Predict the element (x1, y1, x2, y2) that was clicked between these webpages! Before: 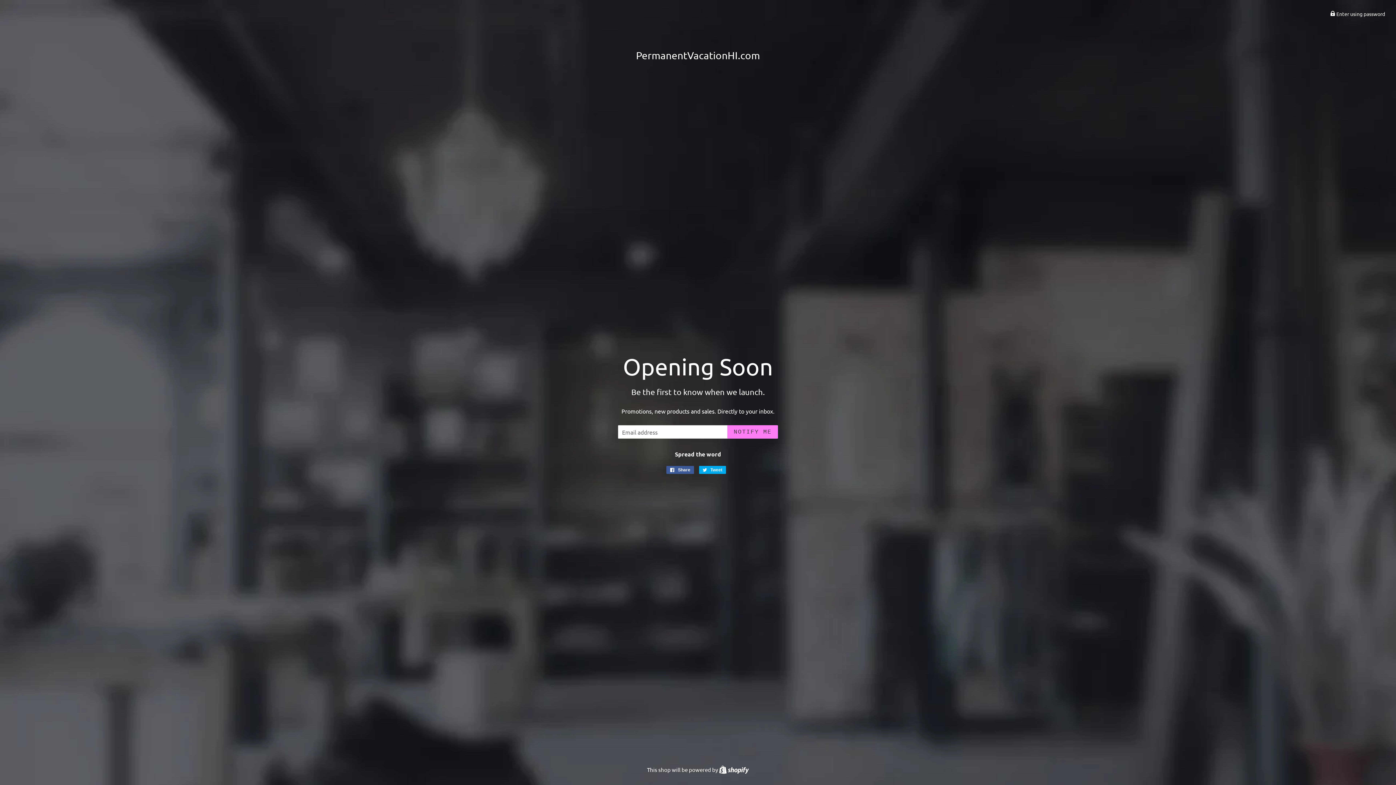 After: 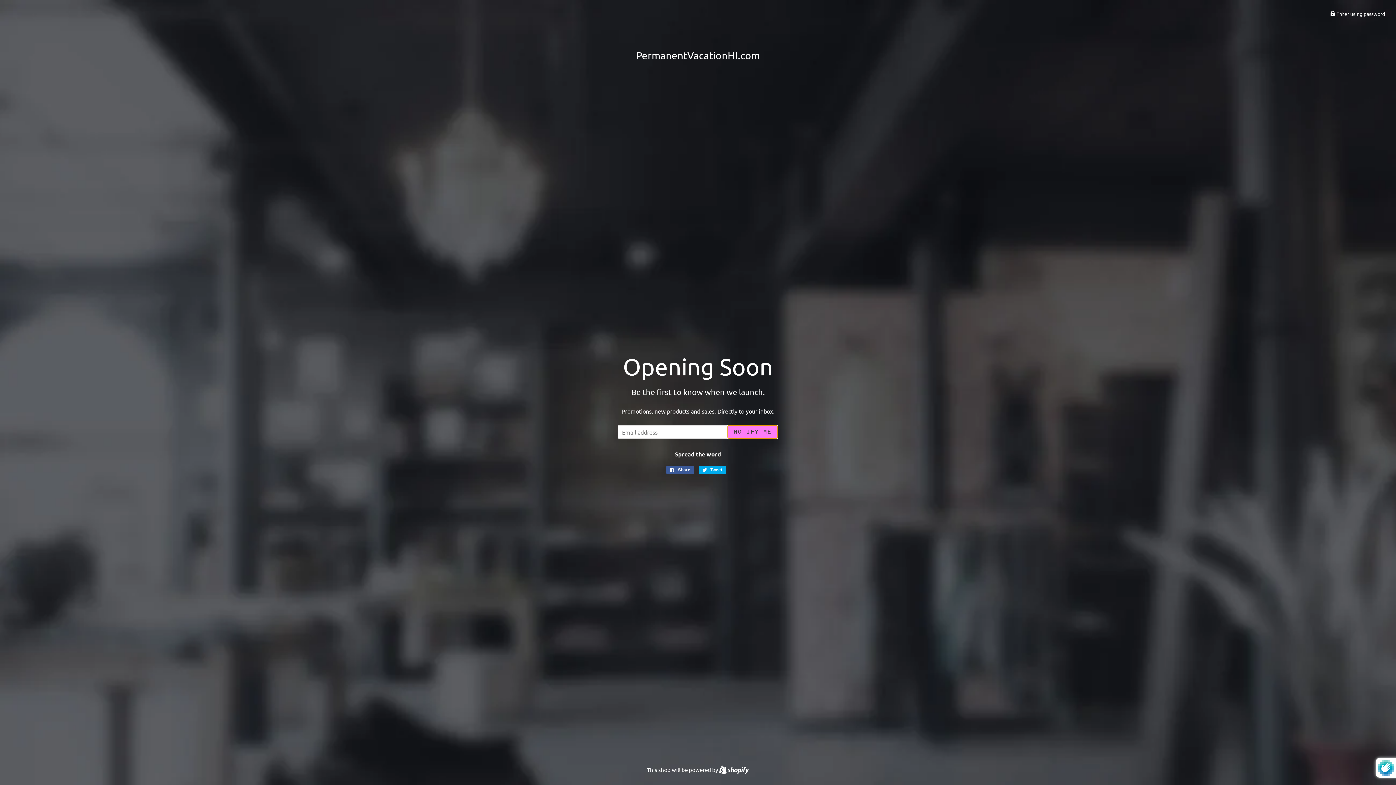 Action: label: NOTIFY ME bbox: (727, 425, 778, 438)